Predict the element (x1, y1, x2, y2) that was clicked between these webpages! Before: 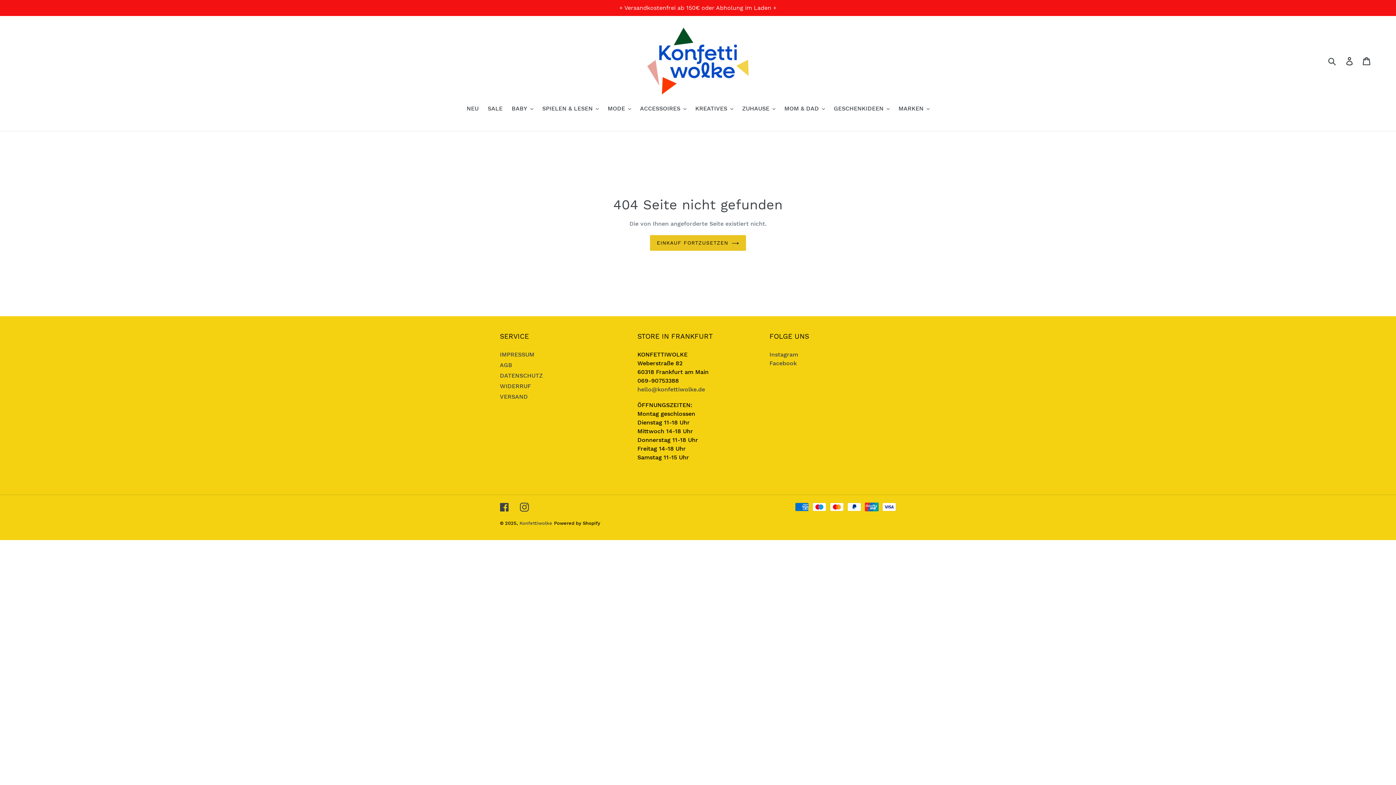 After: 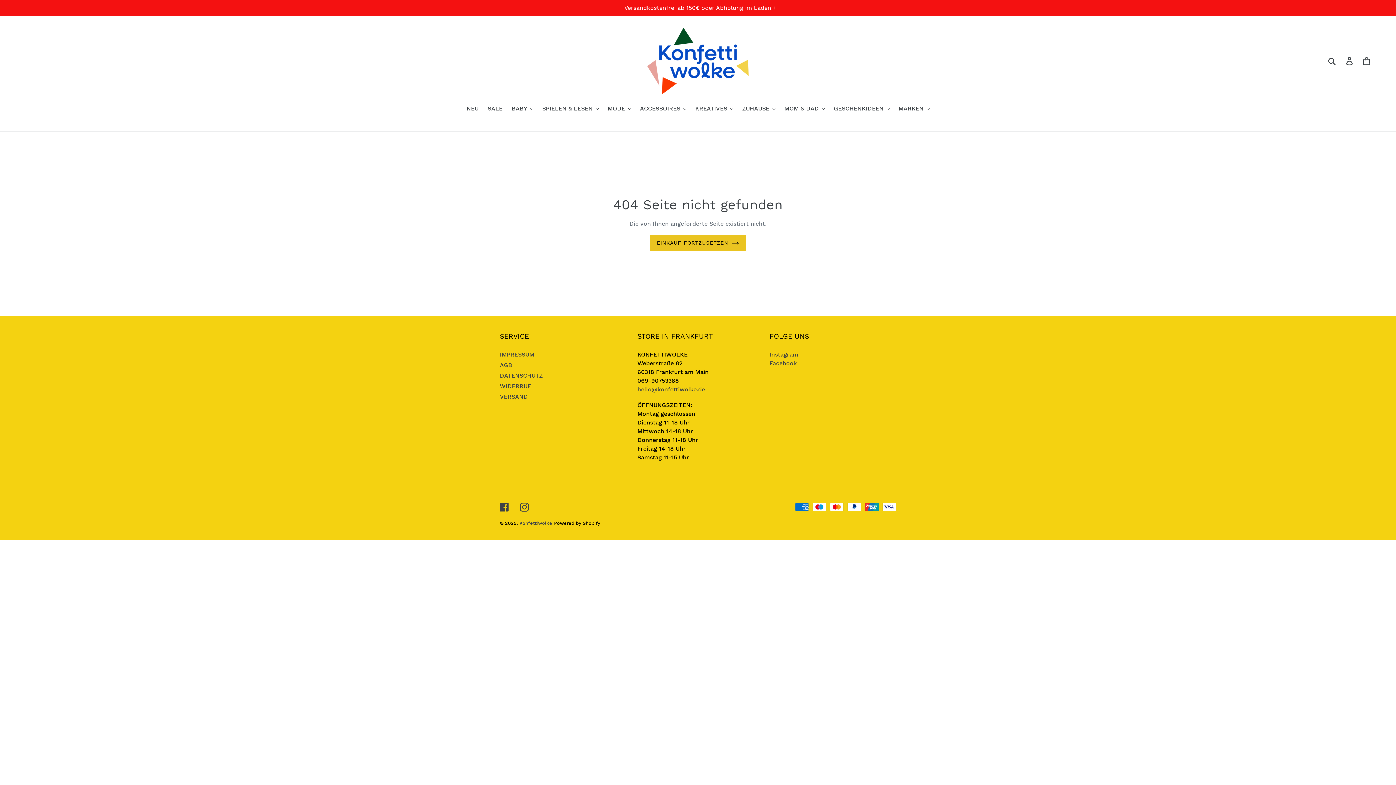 Action: bbox: (769, 351, 798, 358) label: Instagram